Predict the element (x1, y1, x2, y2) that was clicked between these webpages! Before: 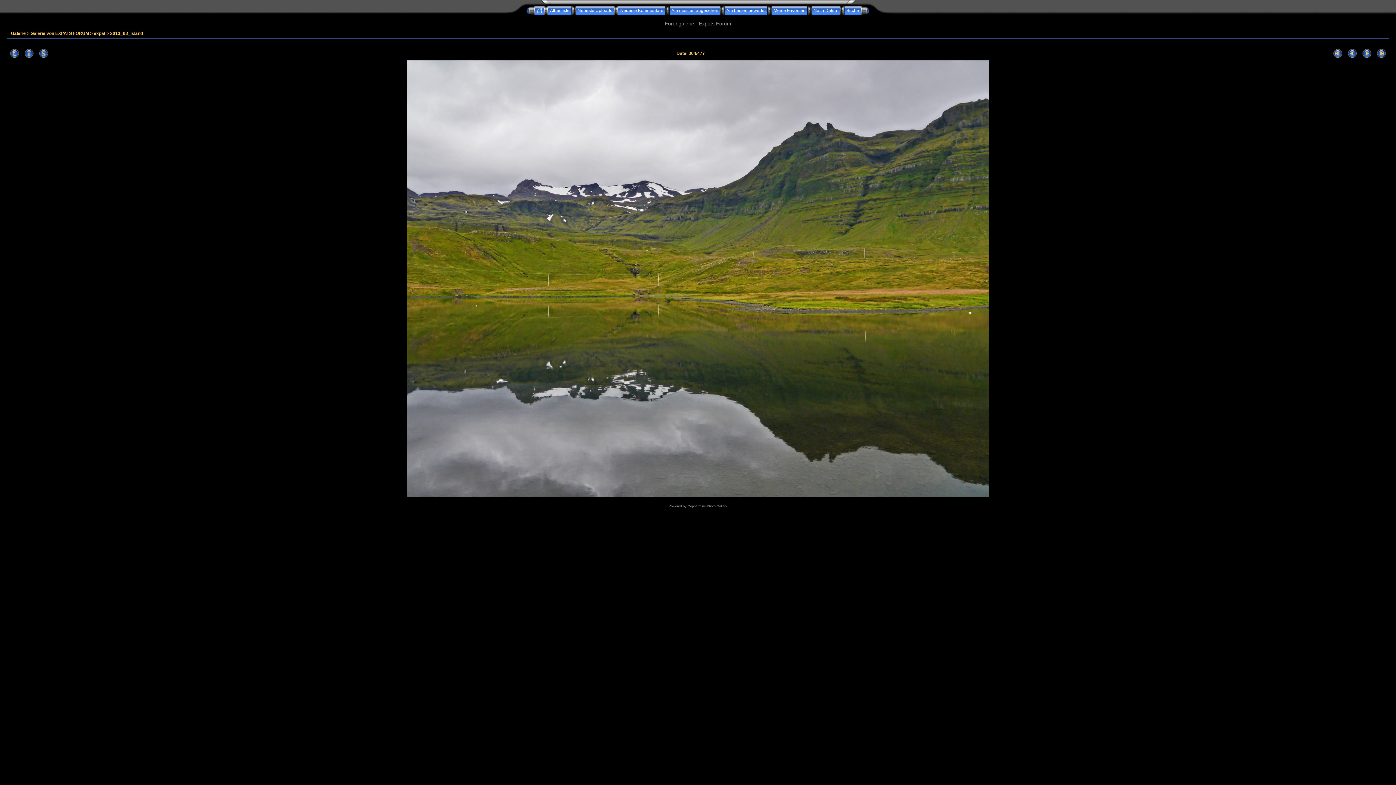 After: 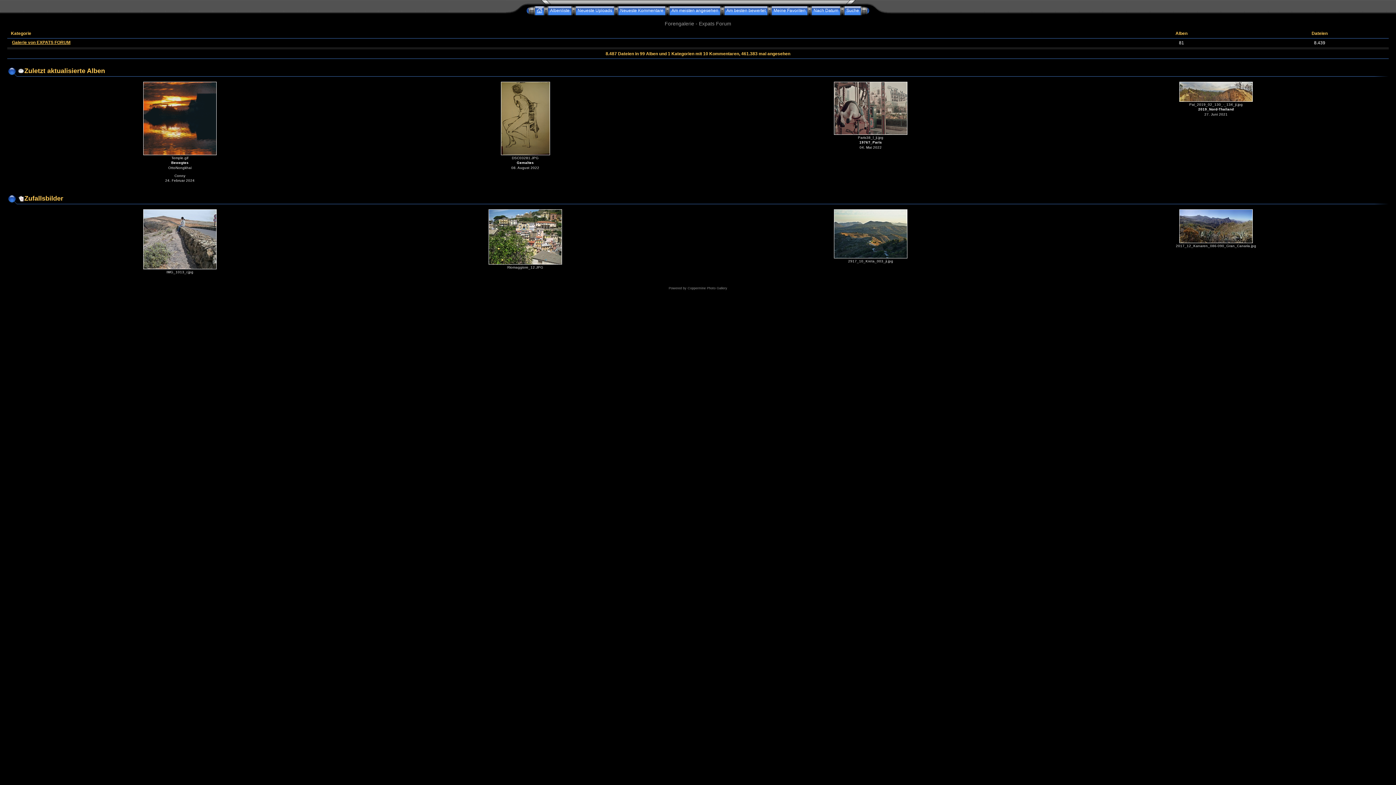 Action: bbox: (535, 8, 544, 13) label: 
